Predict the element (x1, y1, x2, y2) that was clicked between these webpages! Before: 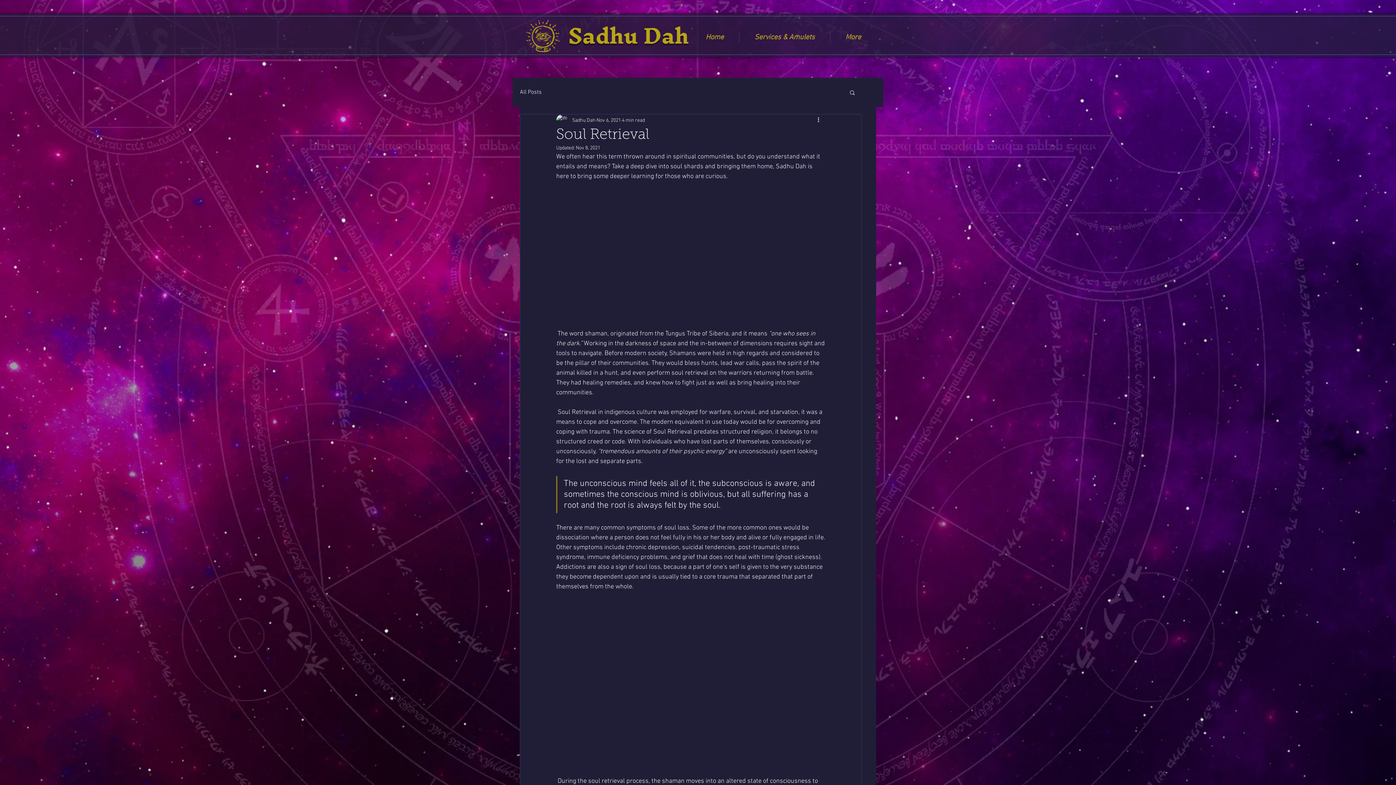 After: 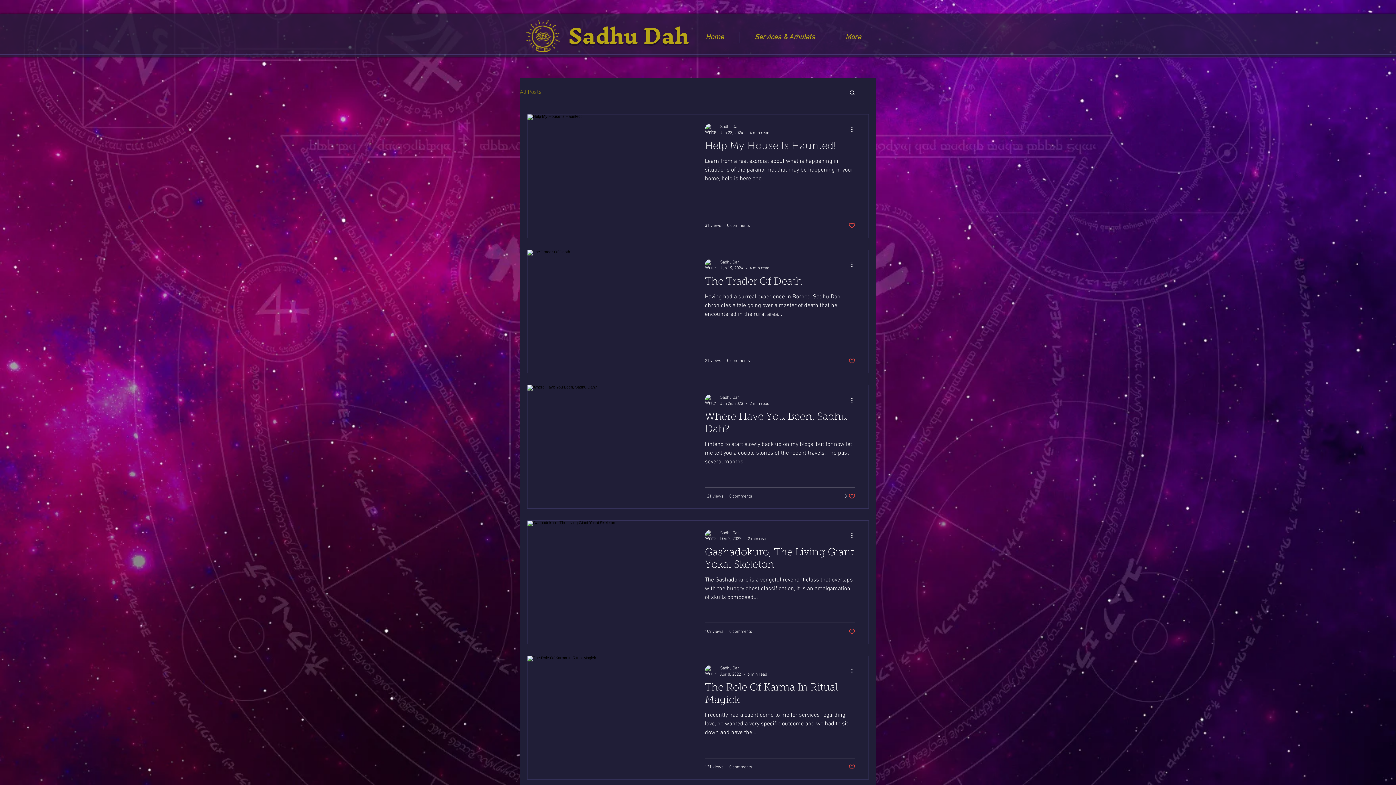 Action: label: All Posts bbox: (520, 88, 541, 96)